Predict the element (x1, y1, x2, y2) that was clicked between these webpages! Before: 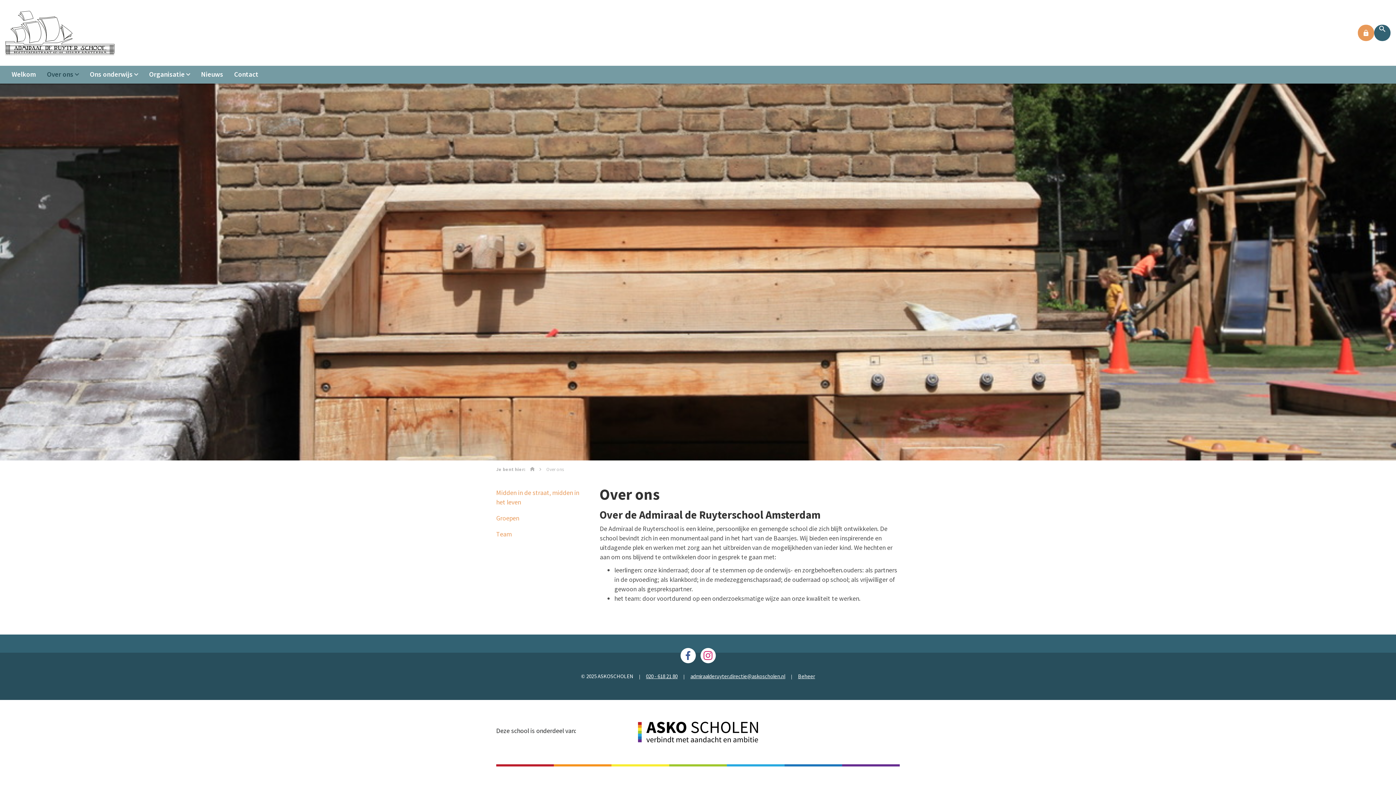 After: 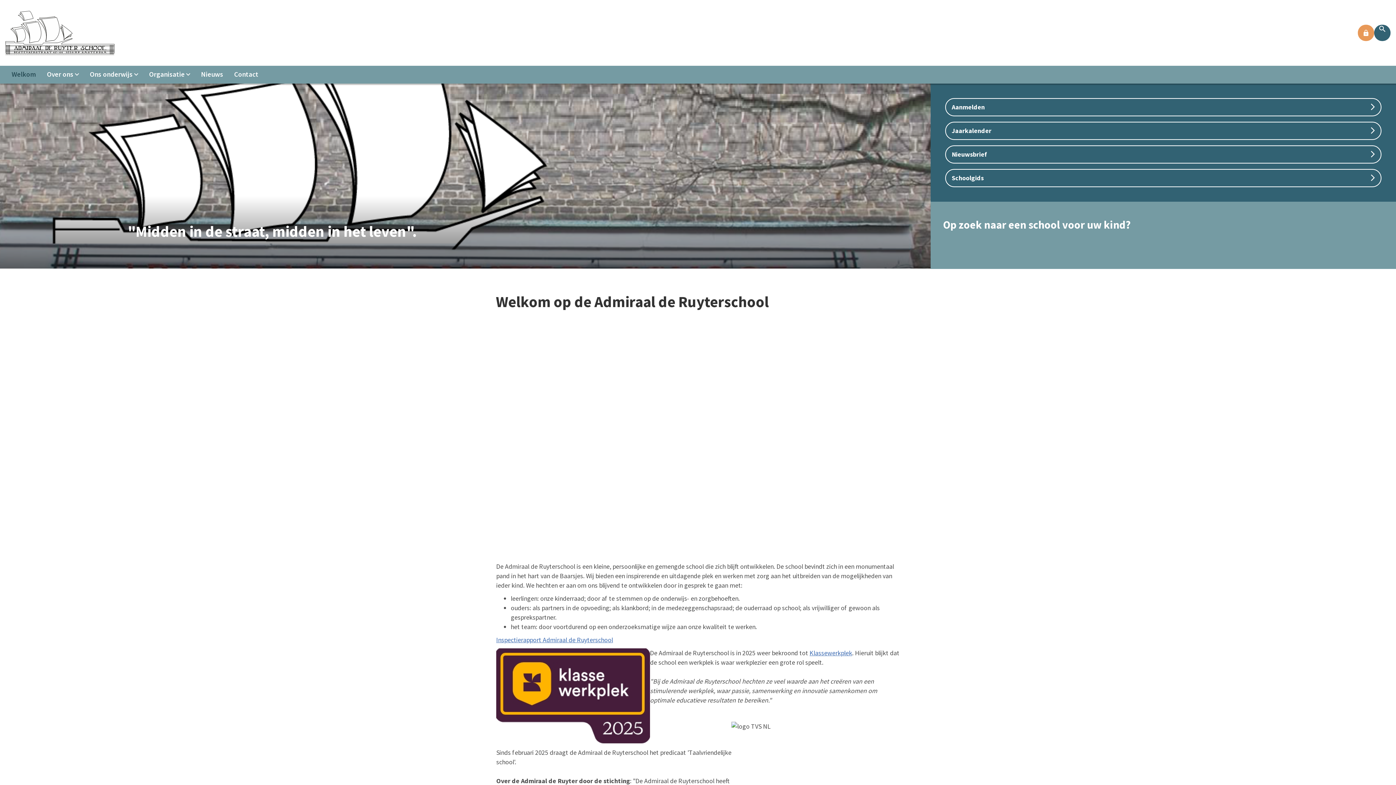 Action: label: Welkom bbox: (6, 65, 41, 83)